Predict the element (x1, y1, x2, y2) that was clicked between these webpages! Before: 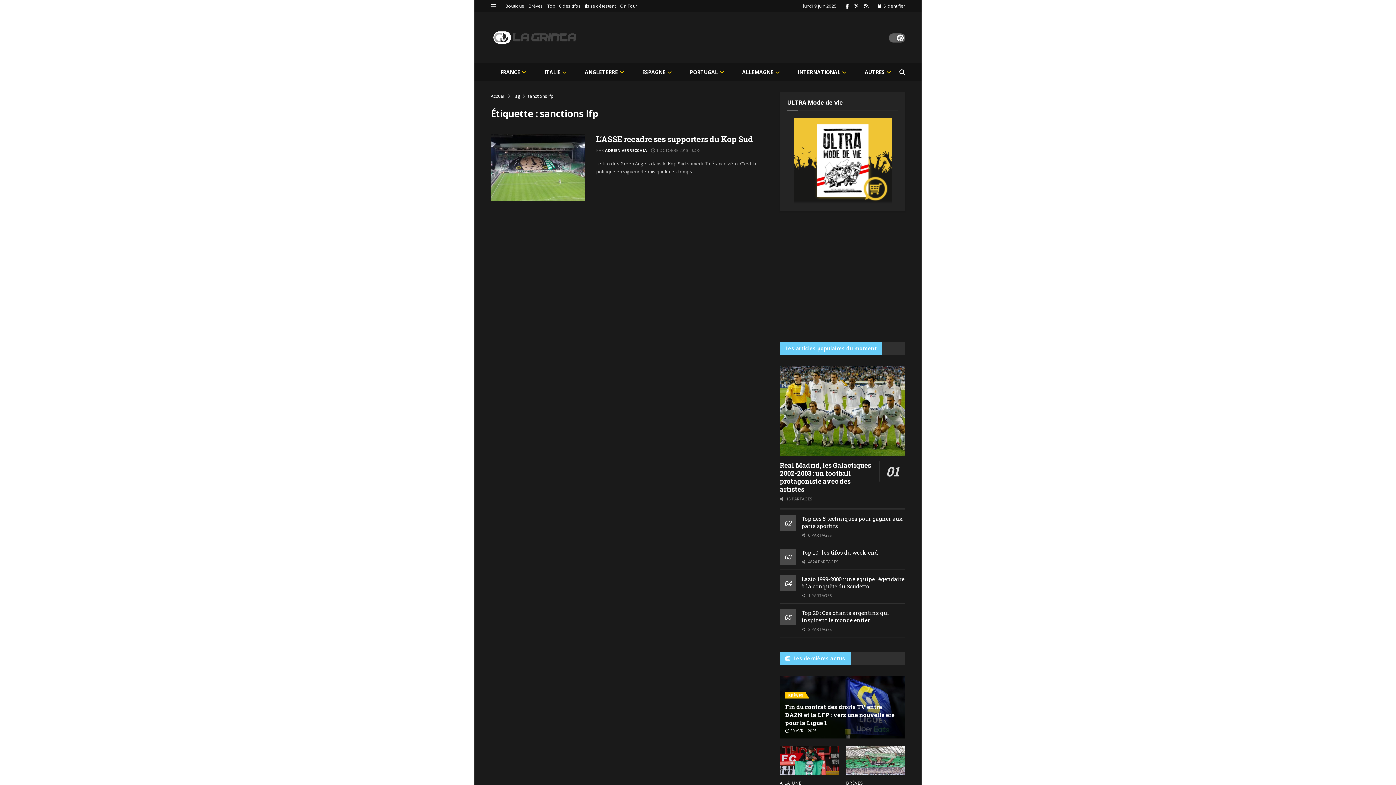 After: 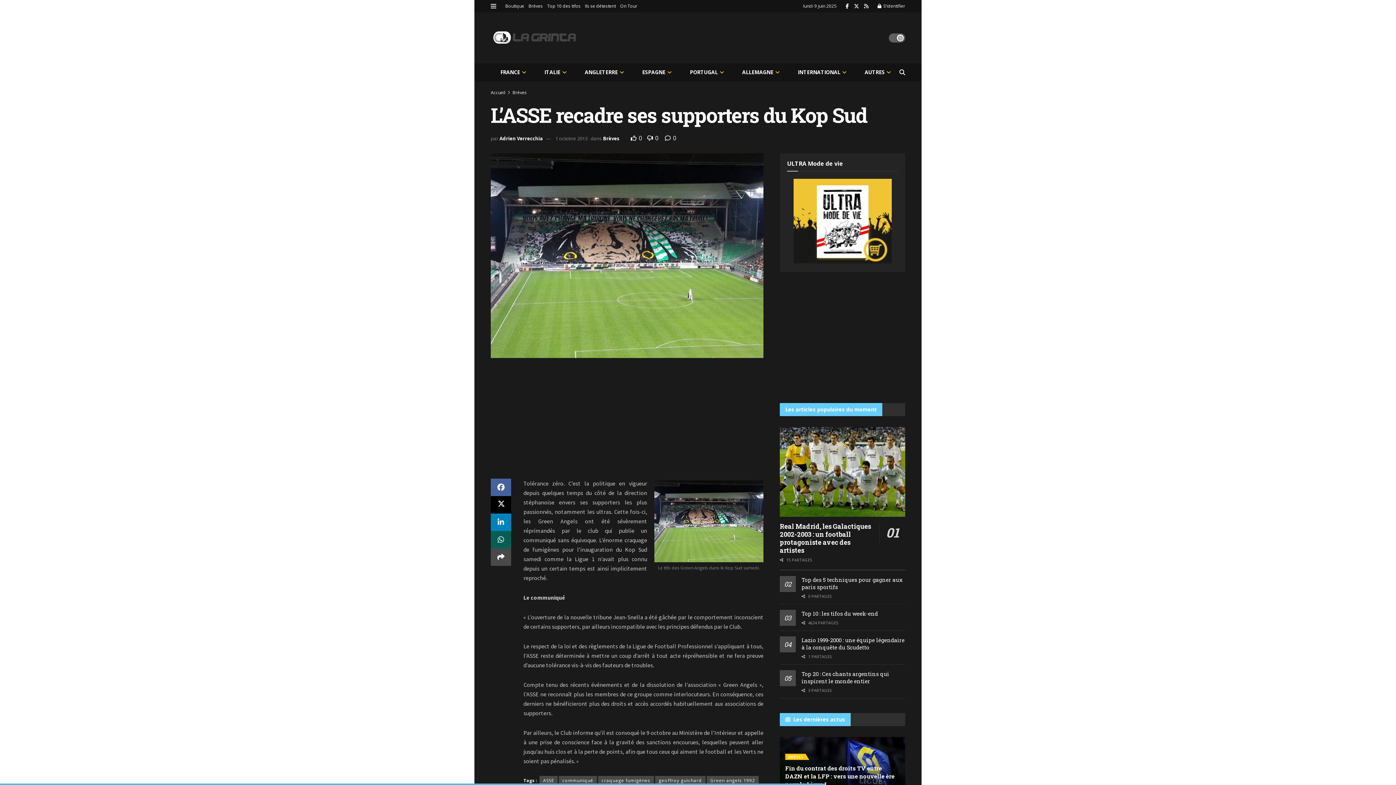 Action: label: Read article: L’ASSE recadre ses supporters du Kop Sud bbox: (490, 133, 585, 201)